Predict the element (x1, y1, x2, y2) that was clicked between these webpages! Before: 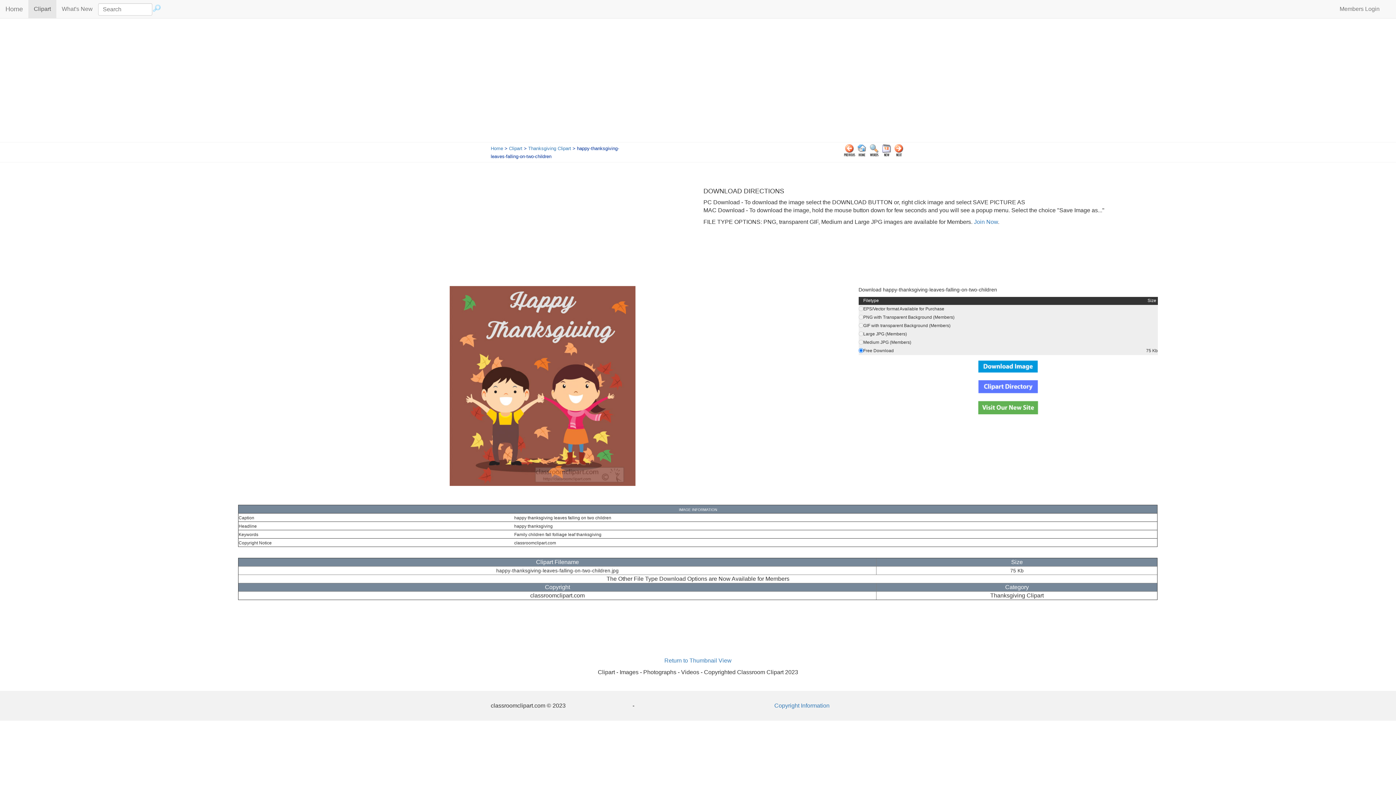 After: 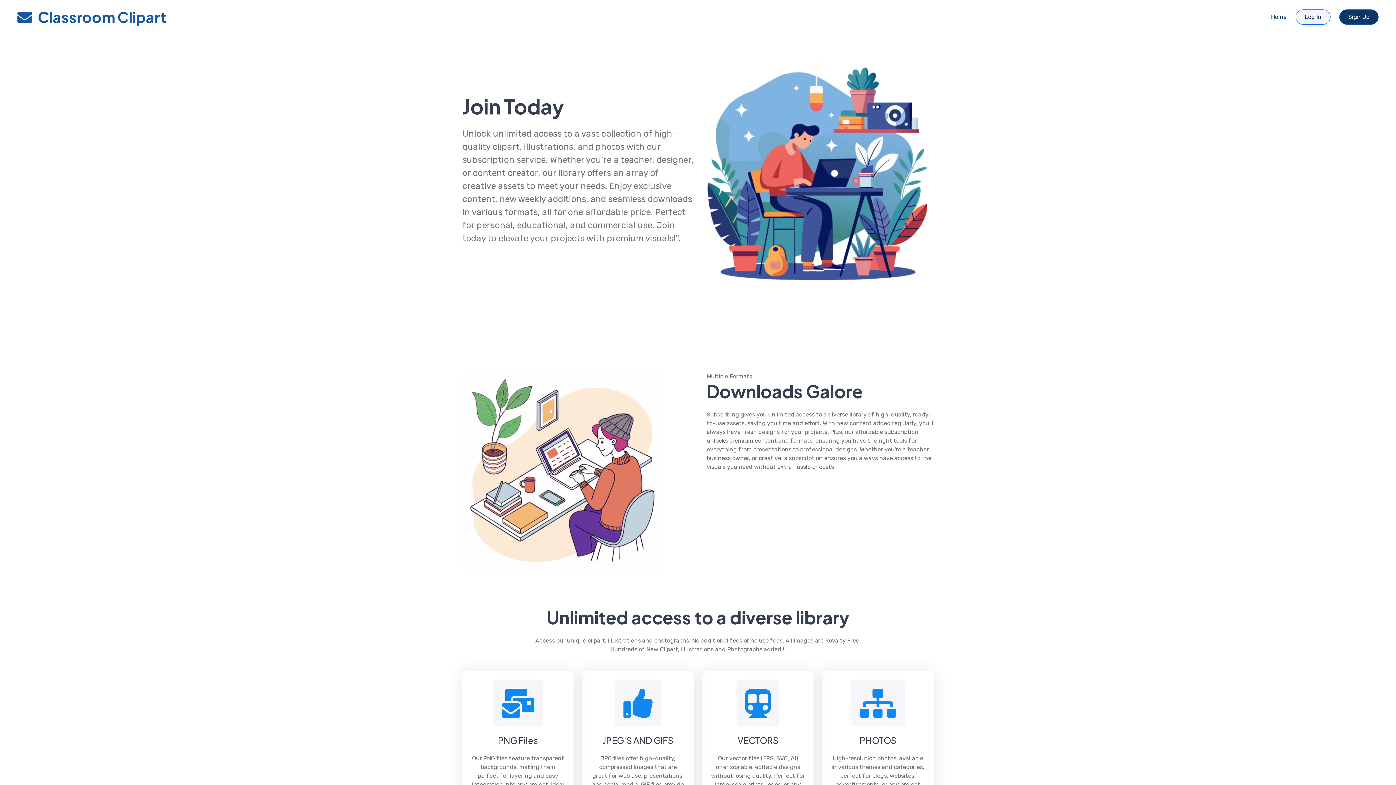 Action: bbox: (972, 218, 998, 225) label:  Join Now